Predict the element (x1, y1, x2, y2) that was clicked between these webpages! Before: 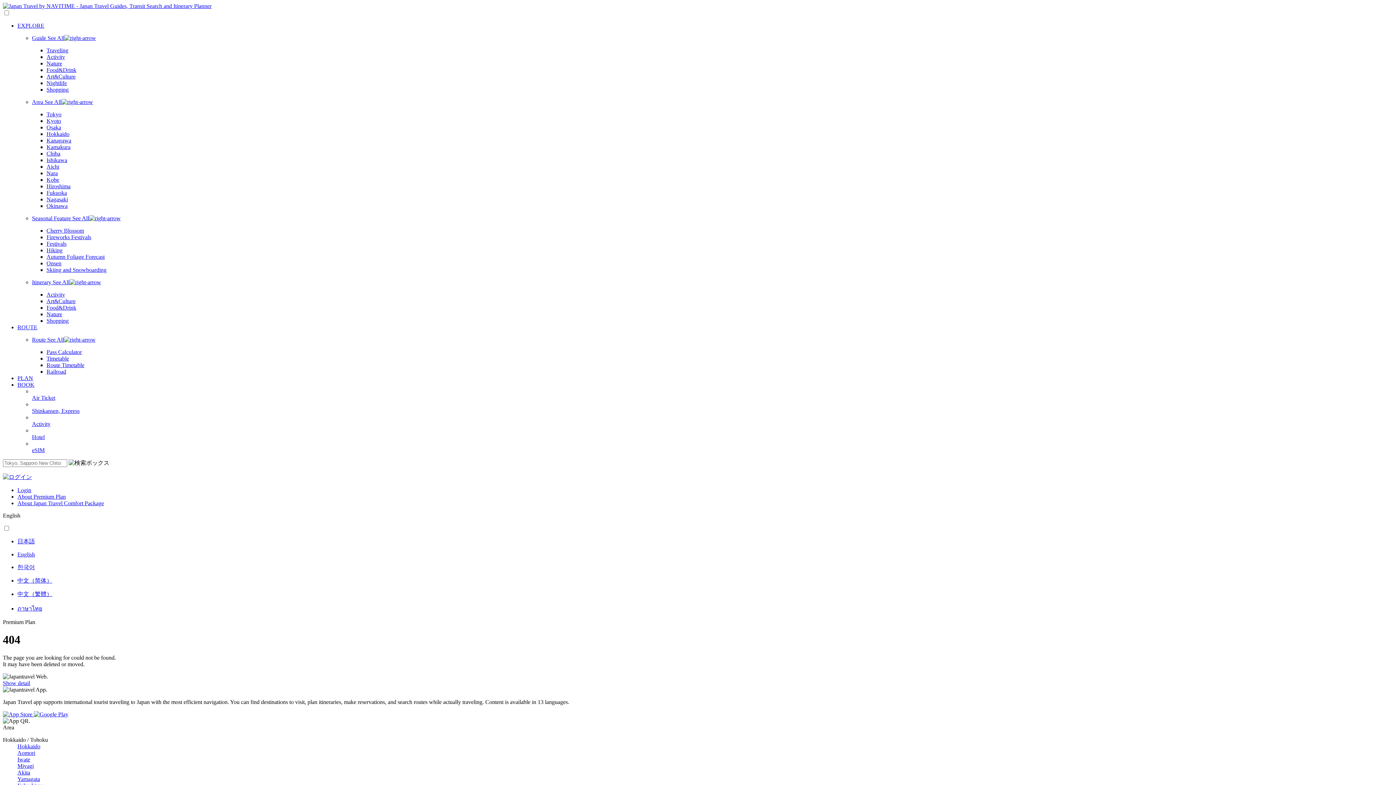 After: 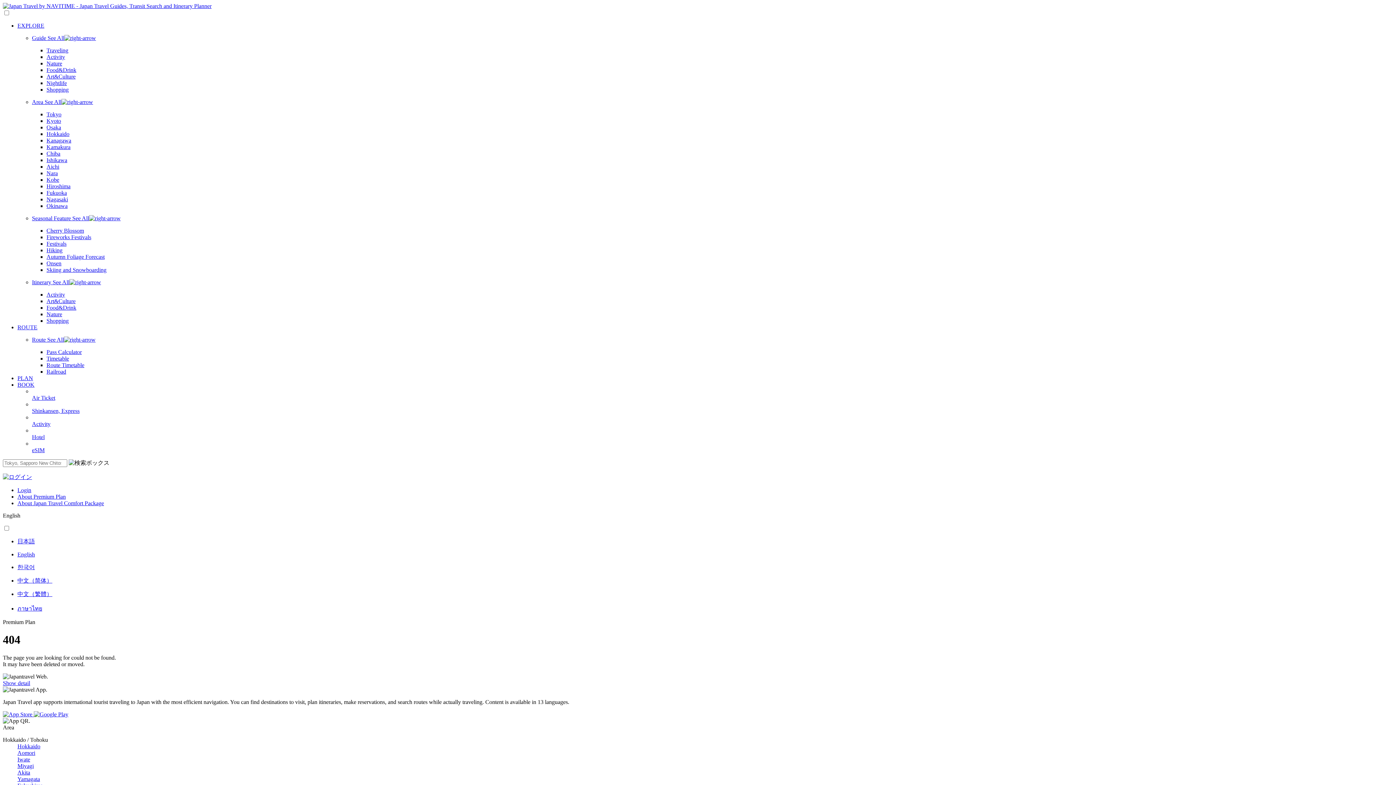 Action: bbox: (17, 375, 33, 381) label: PLAN